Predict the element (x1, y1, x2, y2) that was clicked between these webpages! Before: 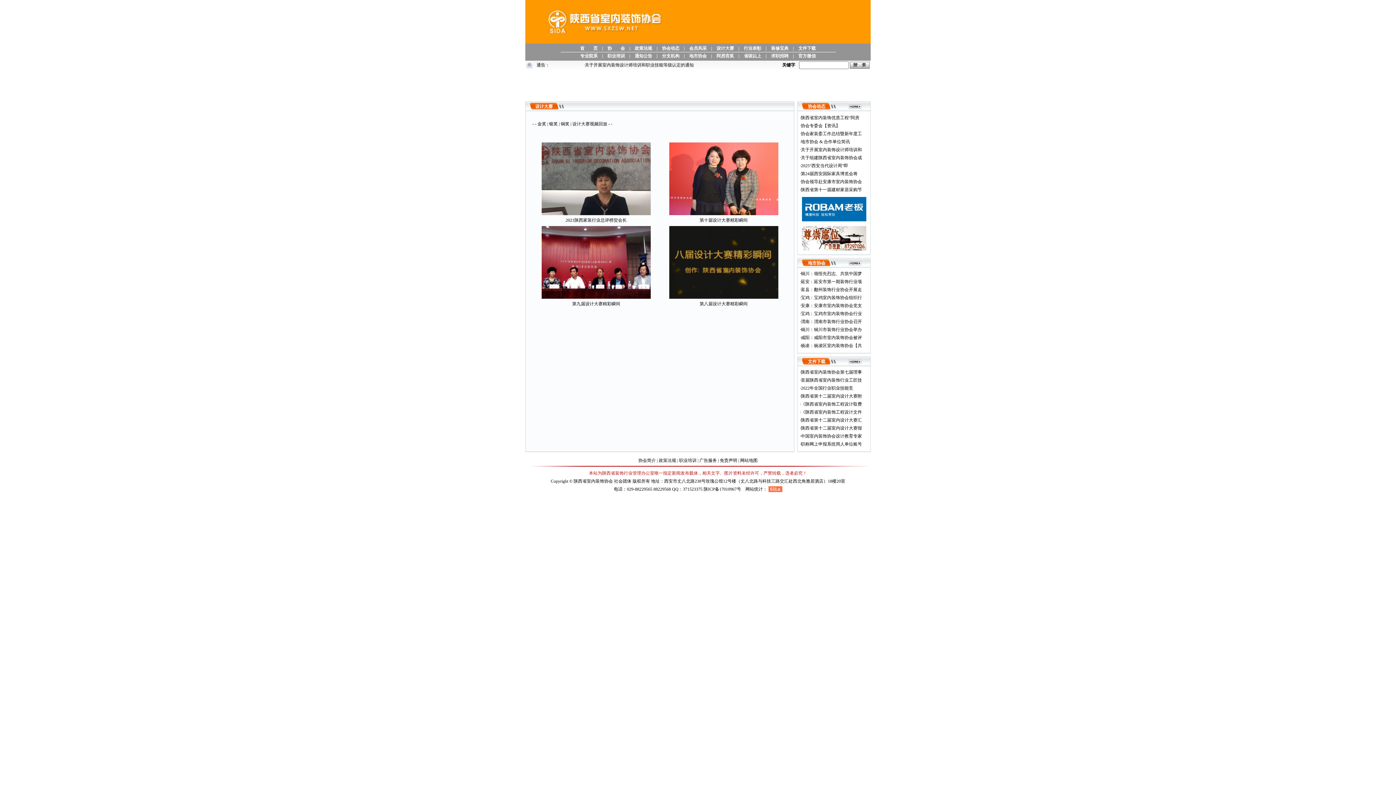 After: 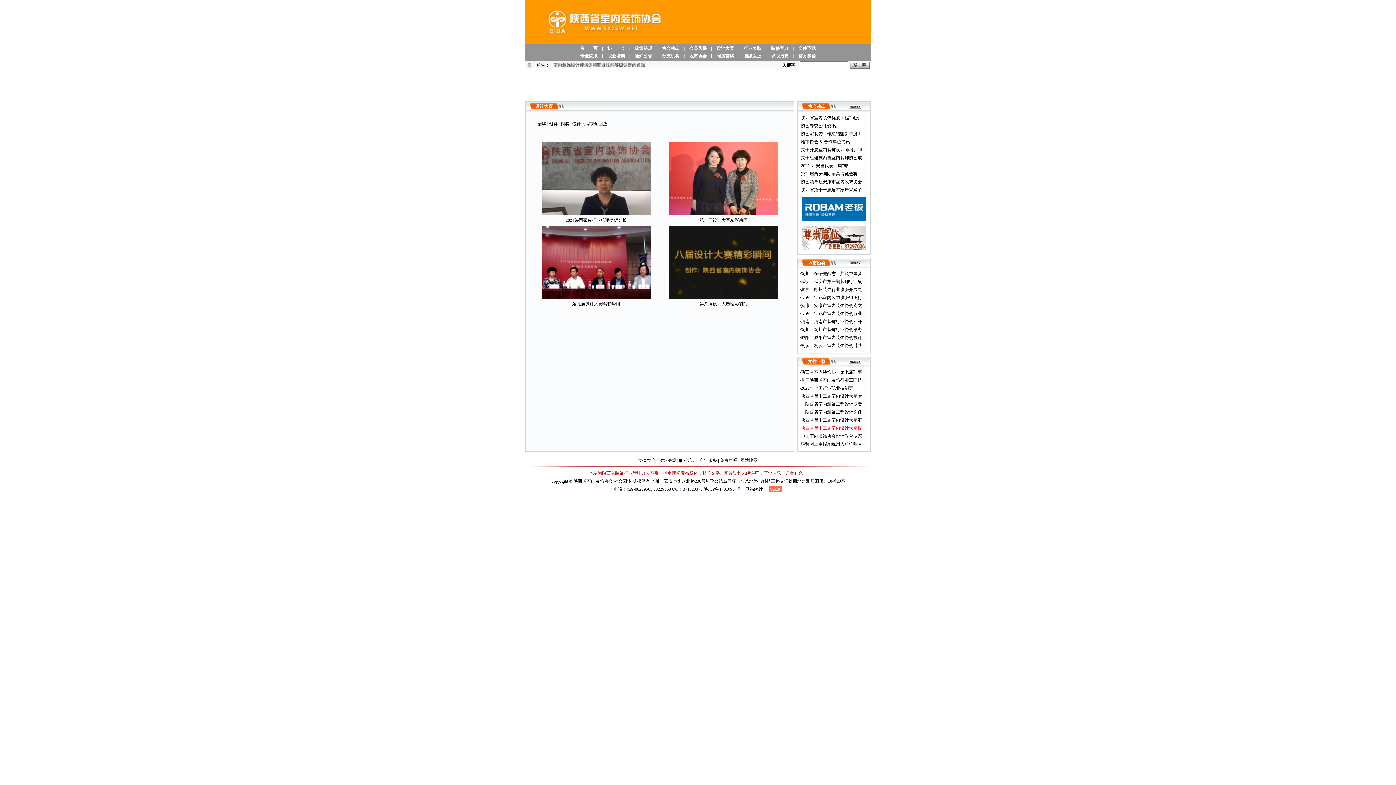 Action: bbox: (801, 425, 862, 430) label: 陕西省第十二届室内设计大赛报